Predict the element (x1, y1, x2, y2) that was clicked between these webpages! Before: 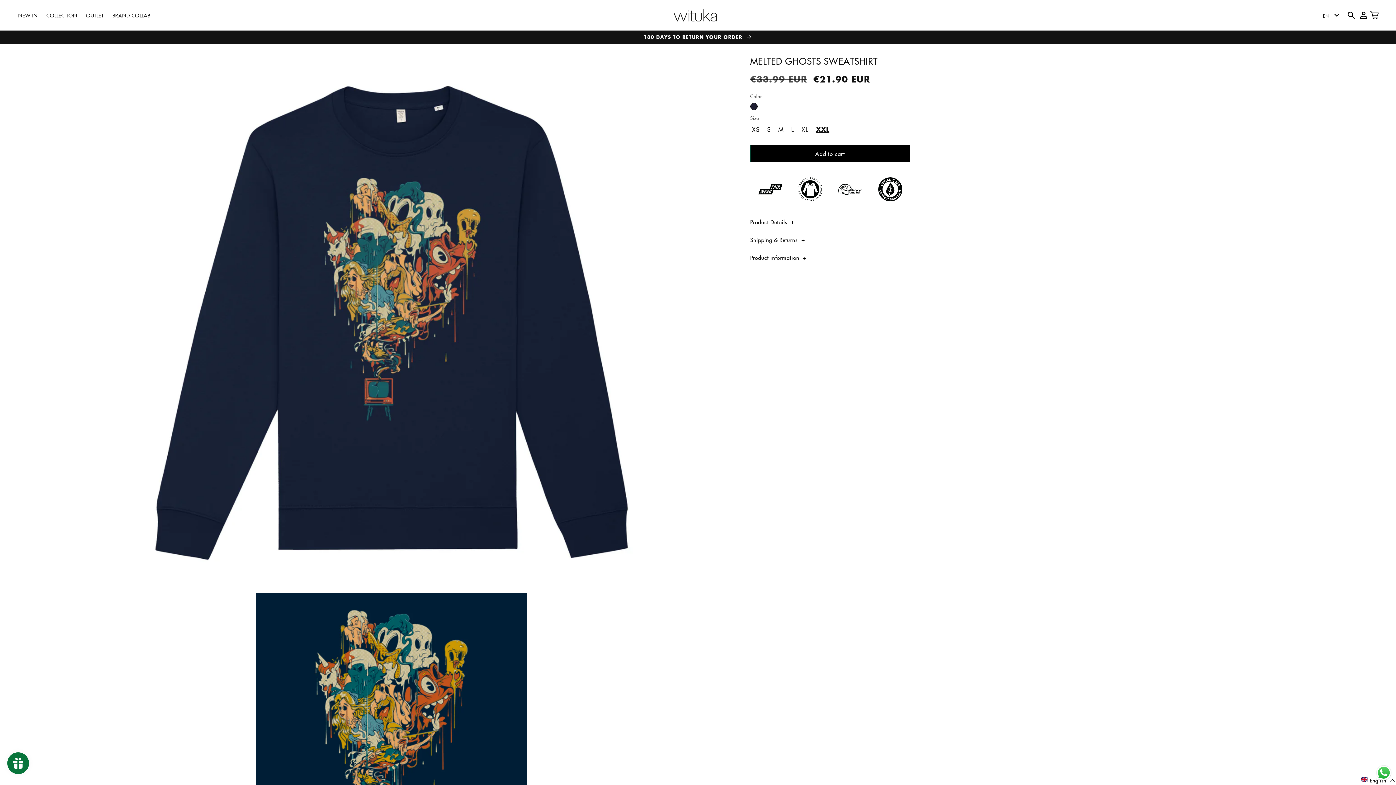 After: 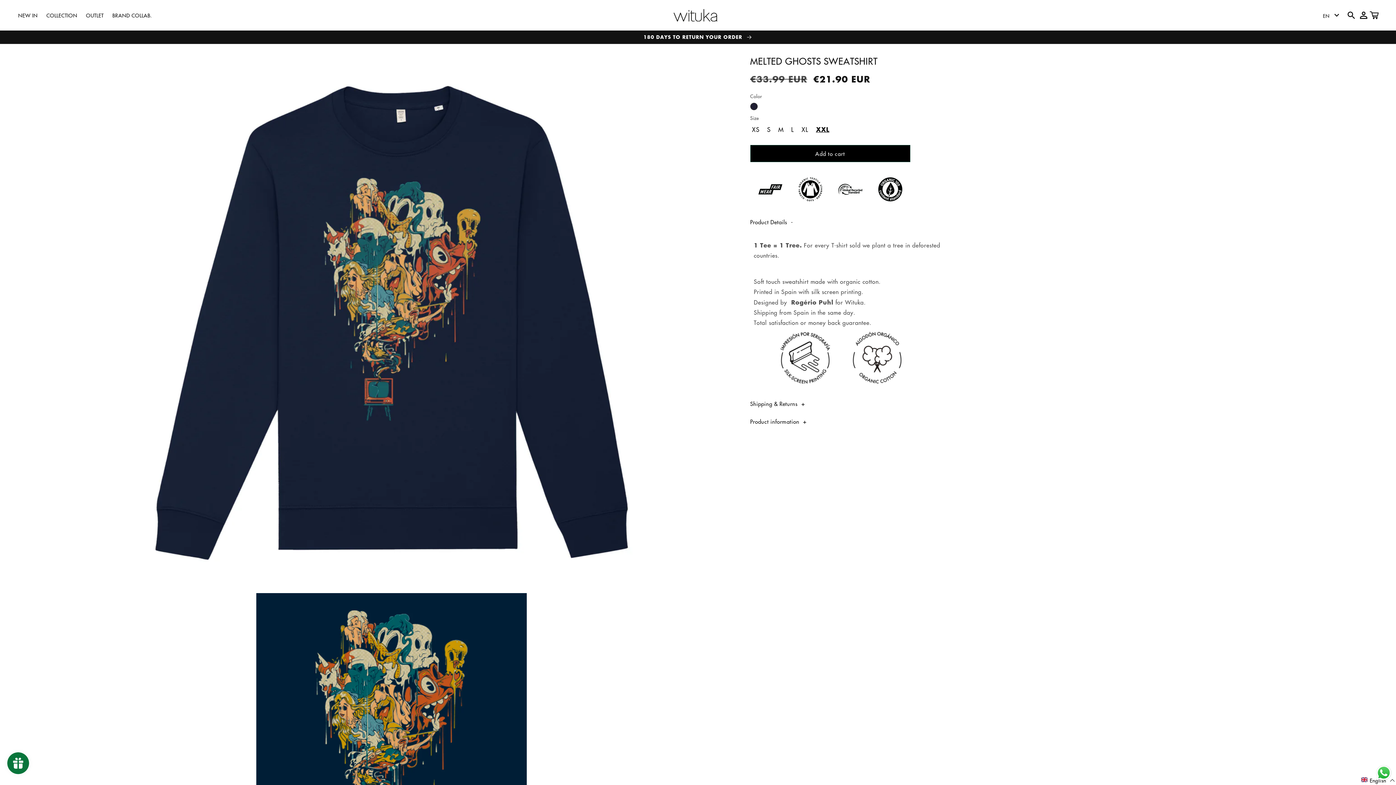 Action: label: Product Details bbox: (750, 213, 968, 230)